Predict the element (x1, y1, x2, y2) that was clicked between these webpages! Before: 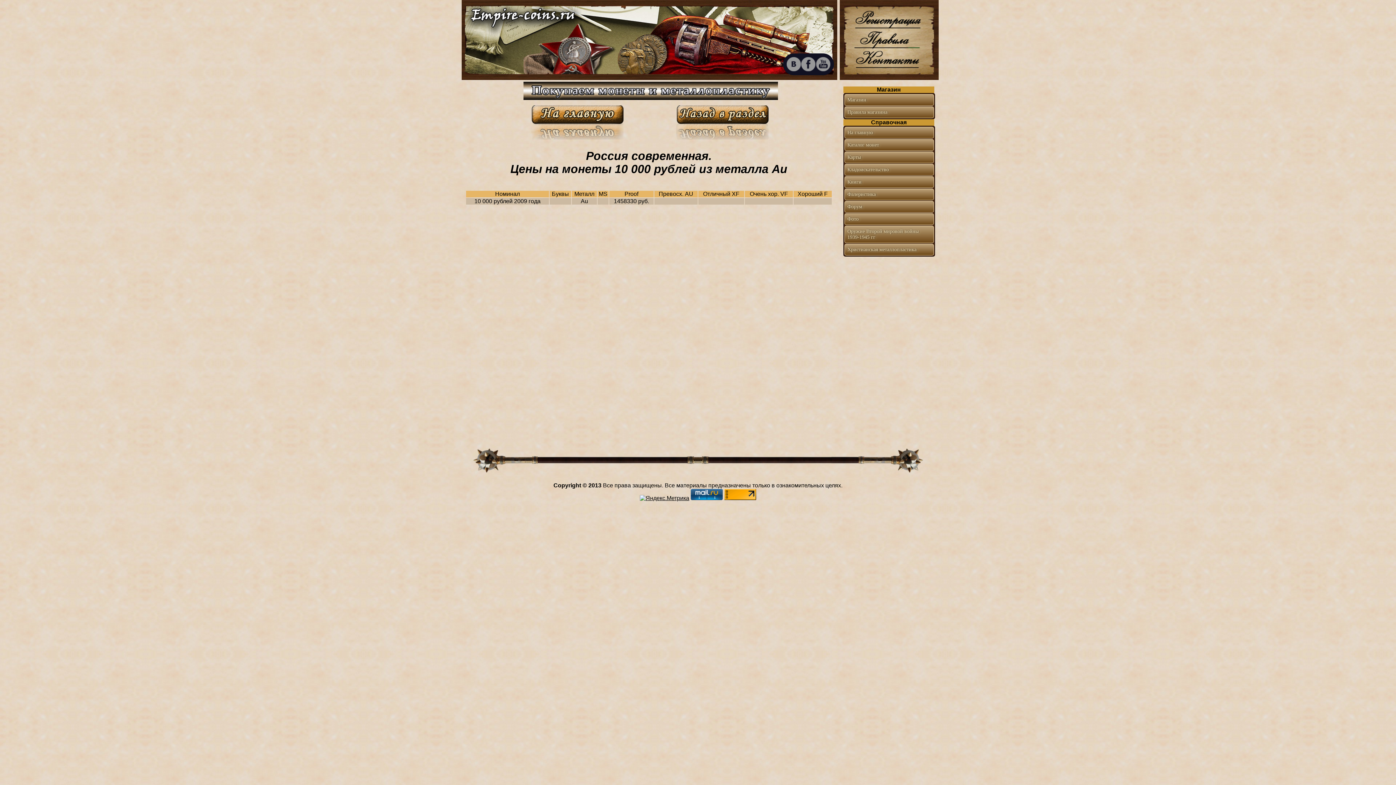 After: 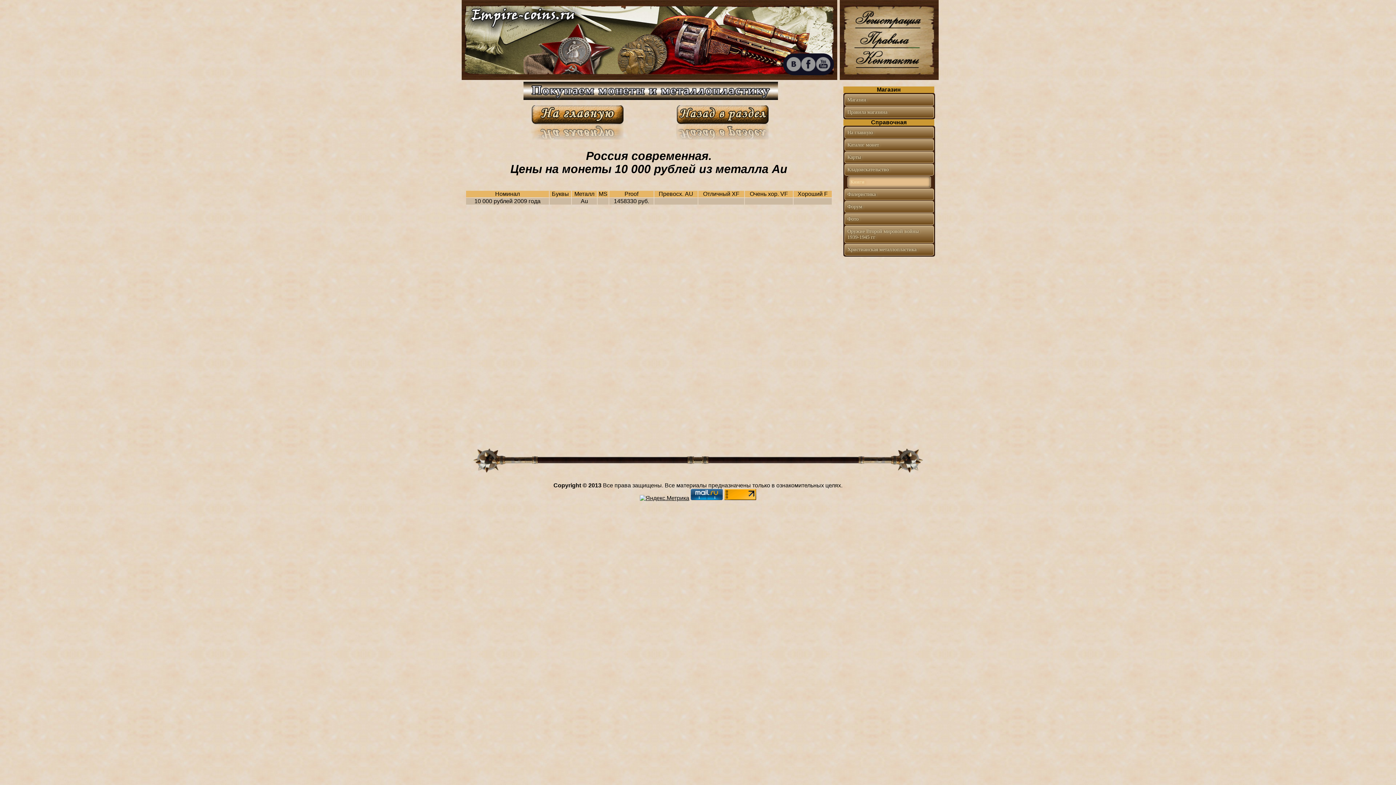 Action: bbox: (845, 176, 933, 187) label: Книги